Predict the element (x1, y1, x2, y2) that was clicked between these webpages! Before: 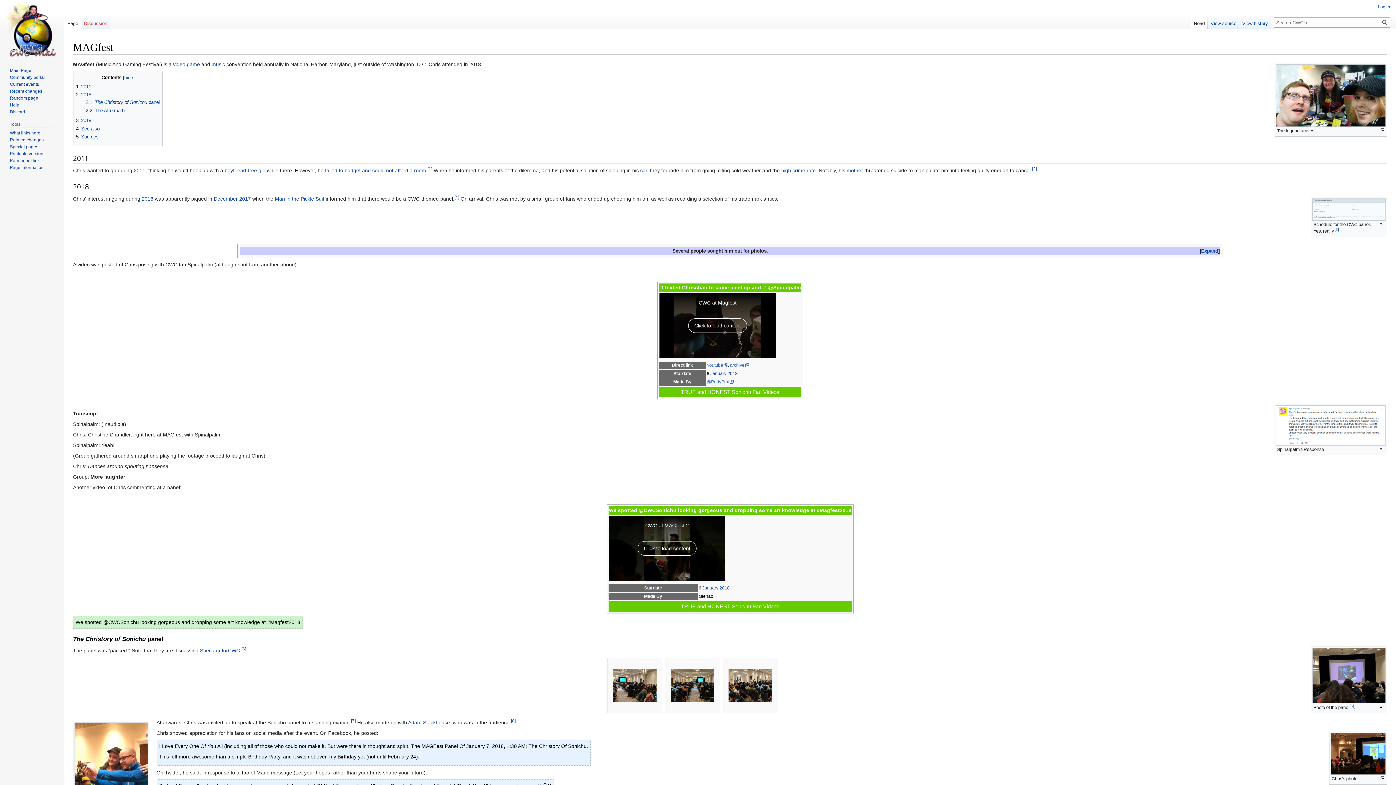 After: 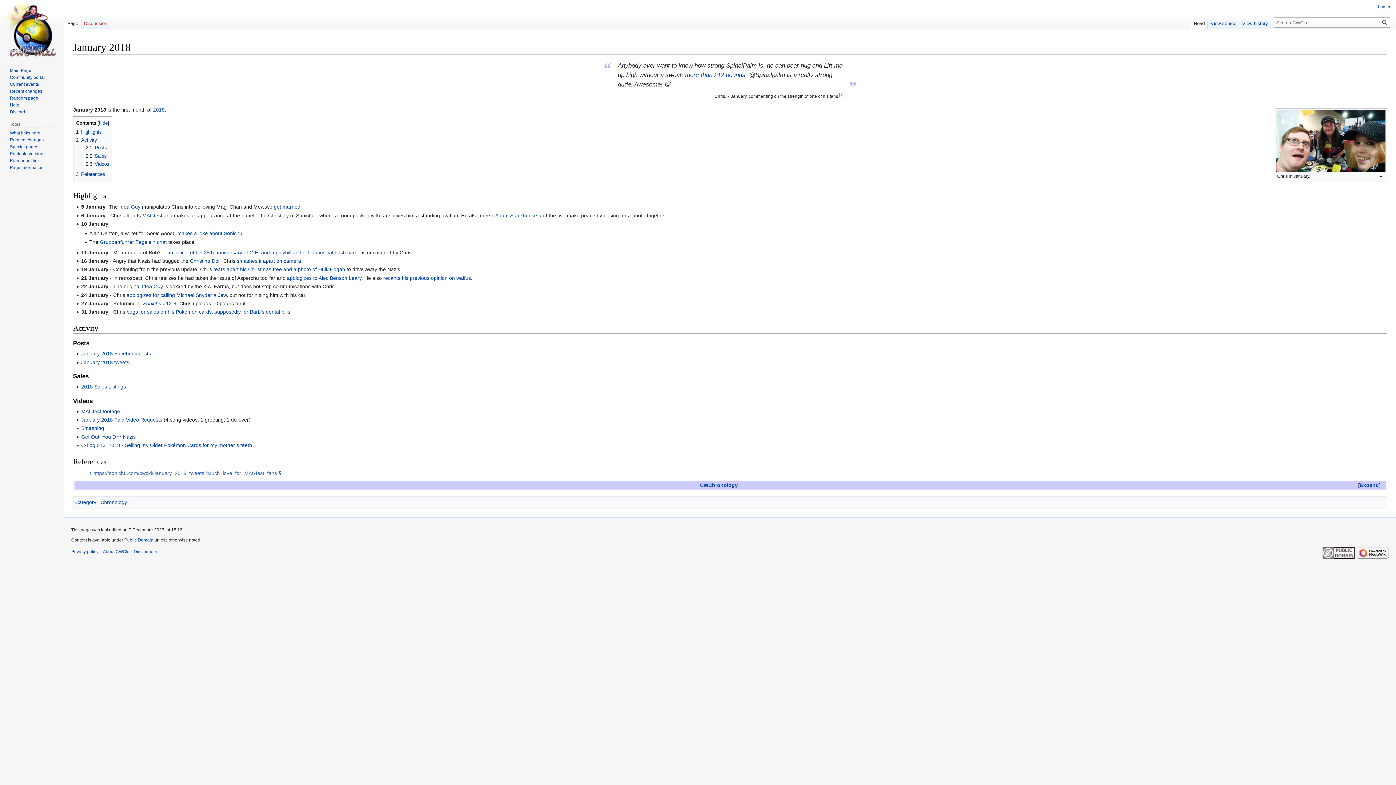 Action: label: January 2018 bbox: (710, 371, 737, 376)